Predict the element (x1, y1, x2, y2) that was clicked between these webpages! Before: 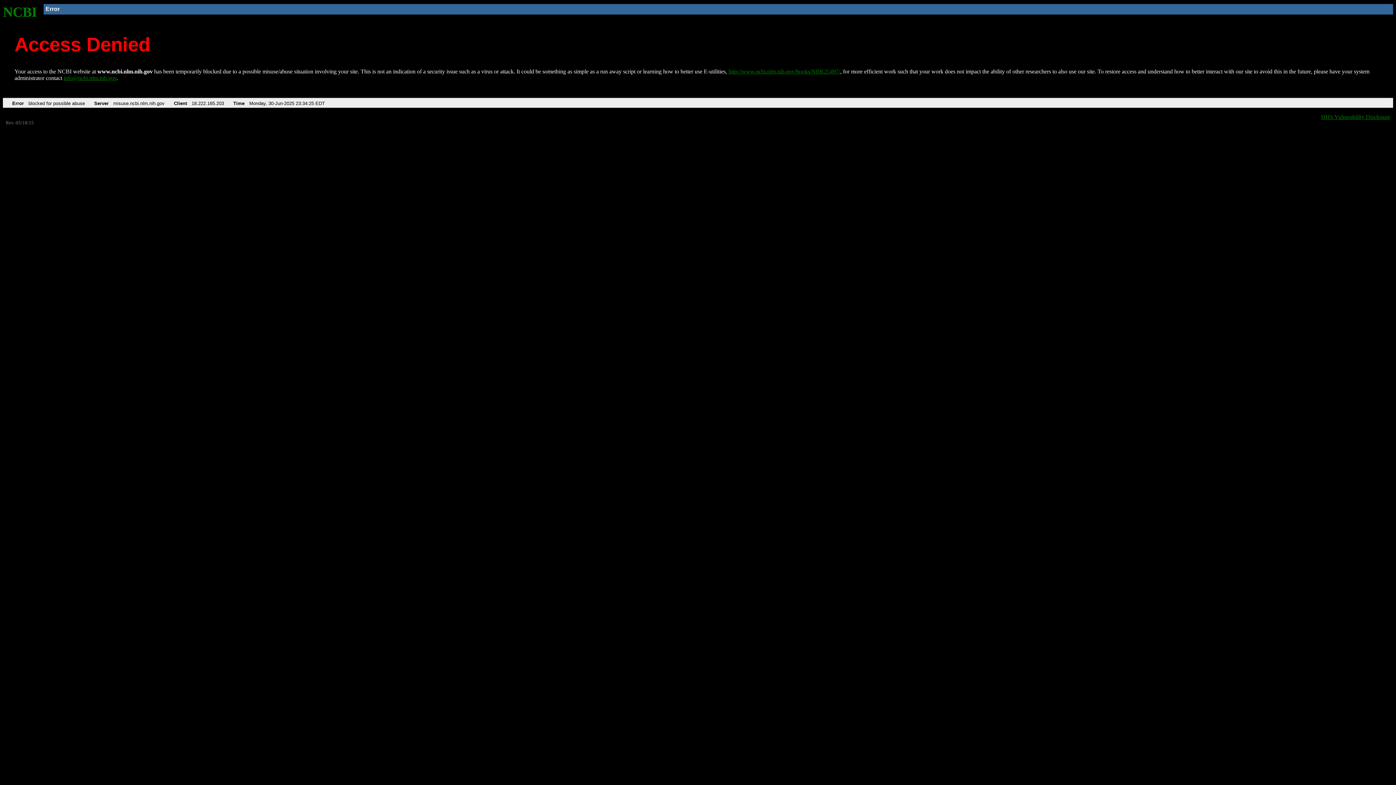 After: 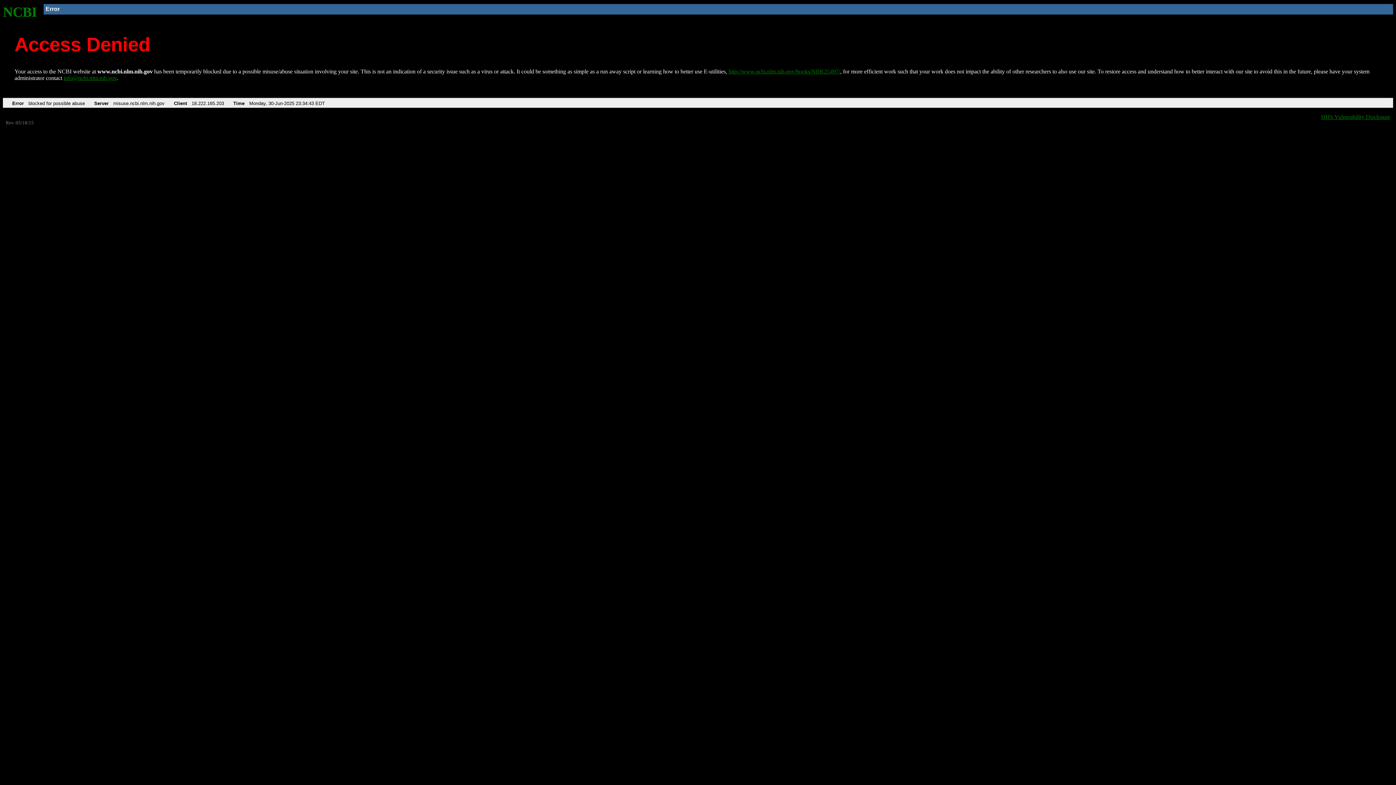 Action: label: NCBI bbox: (2, 4, 37, 19)